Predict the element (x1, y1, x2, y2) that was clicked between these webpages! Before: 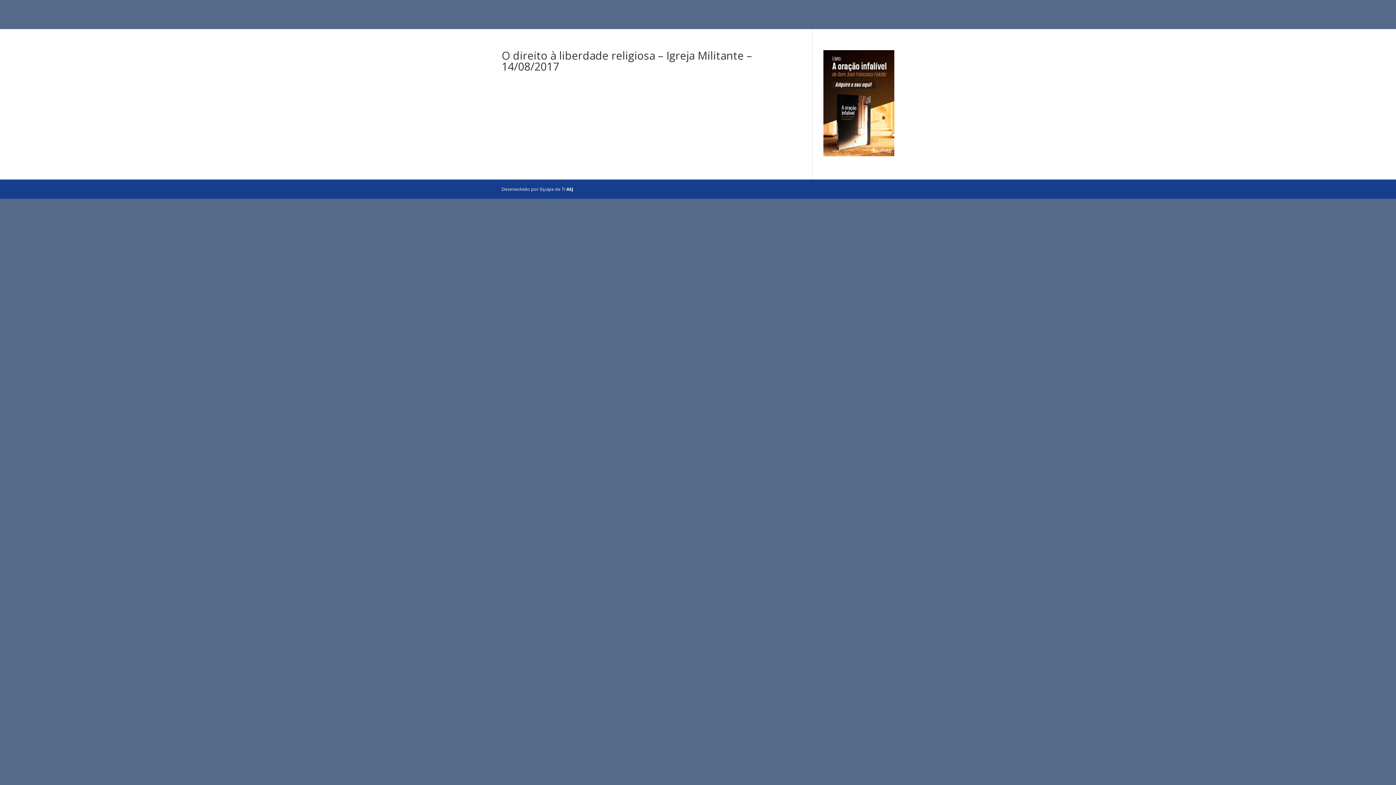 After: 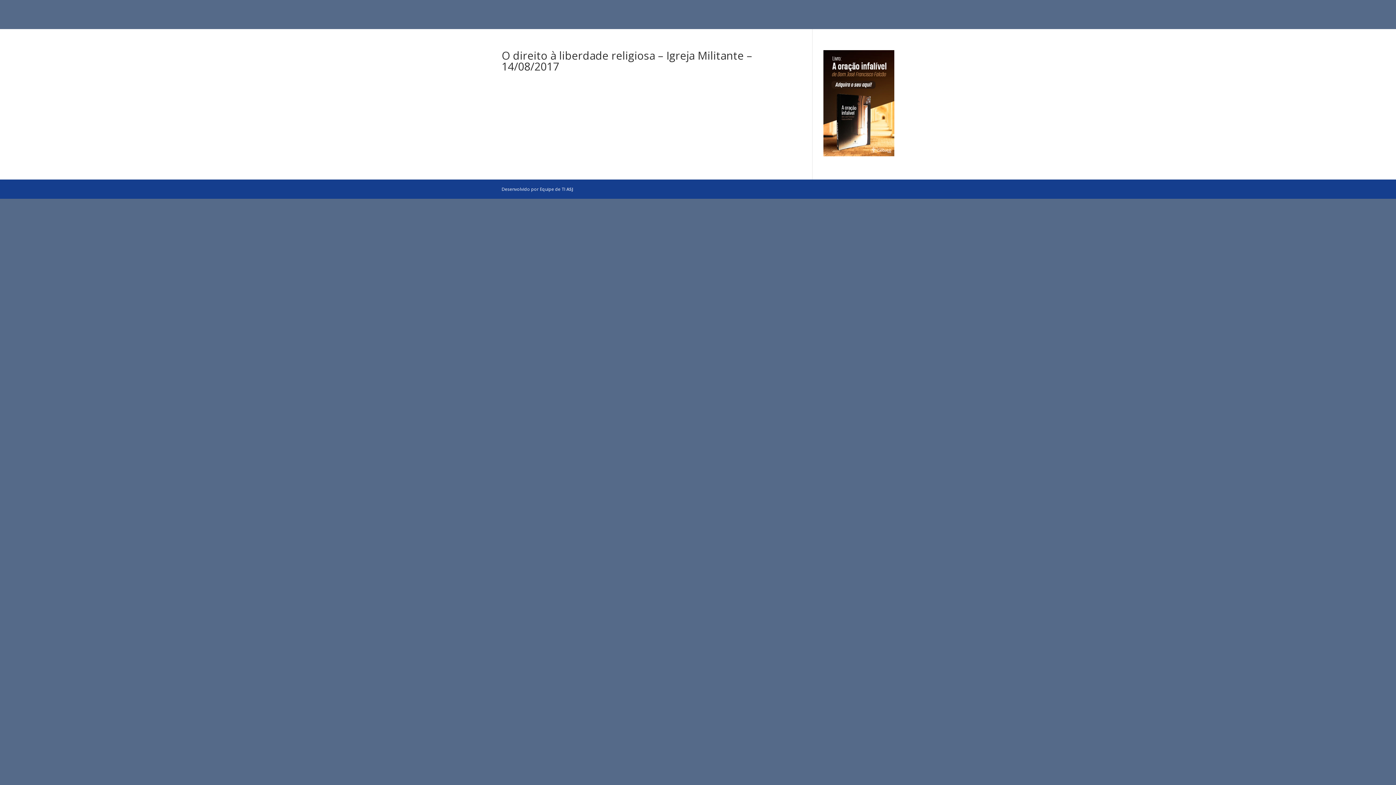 Action: label: ASJ bbox: (566, 186, 573, 192)